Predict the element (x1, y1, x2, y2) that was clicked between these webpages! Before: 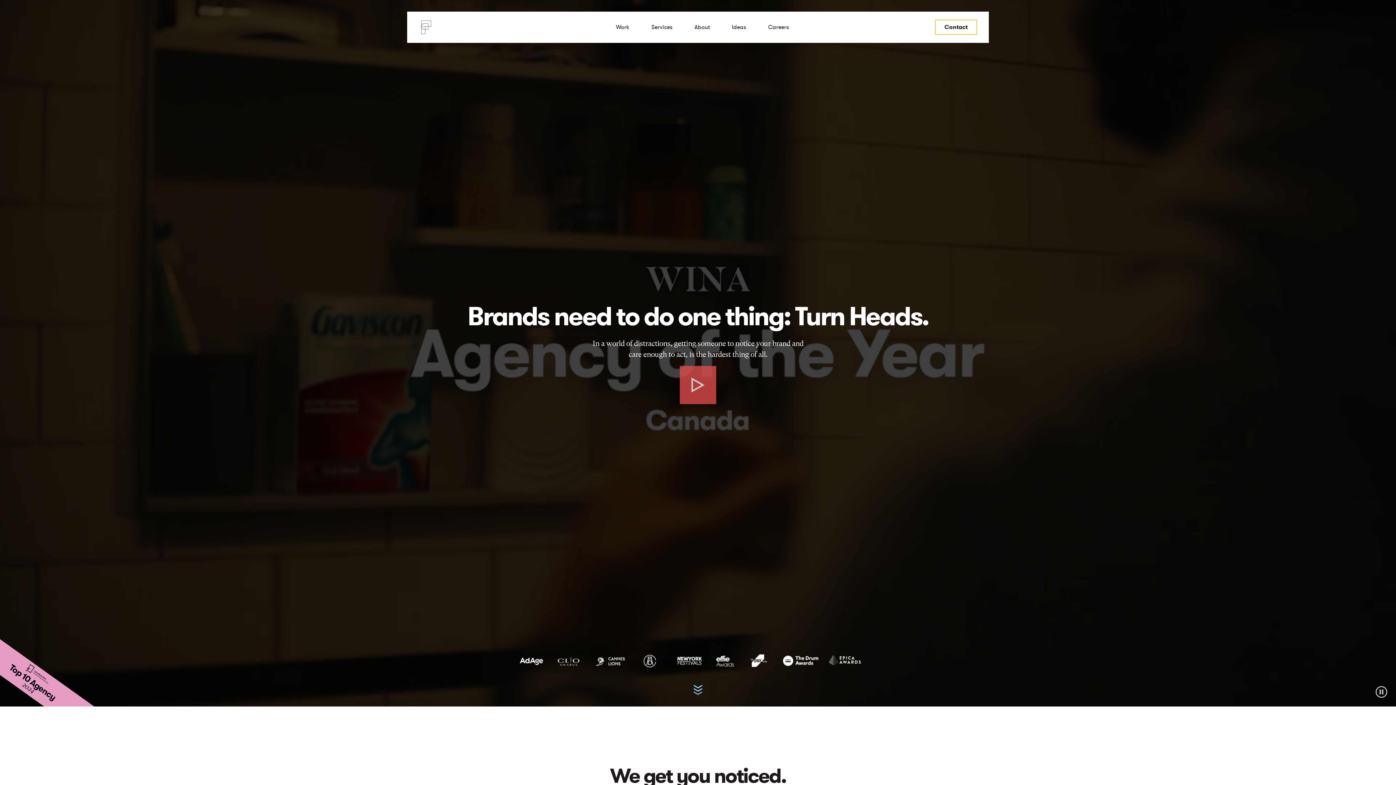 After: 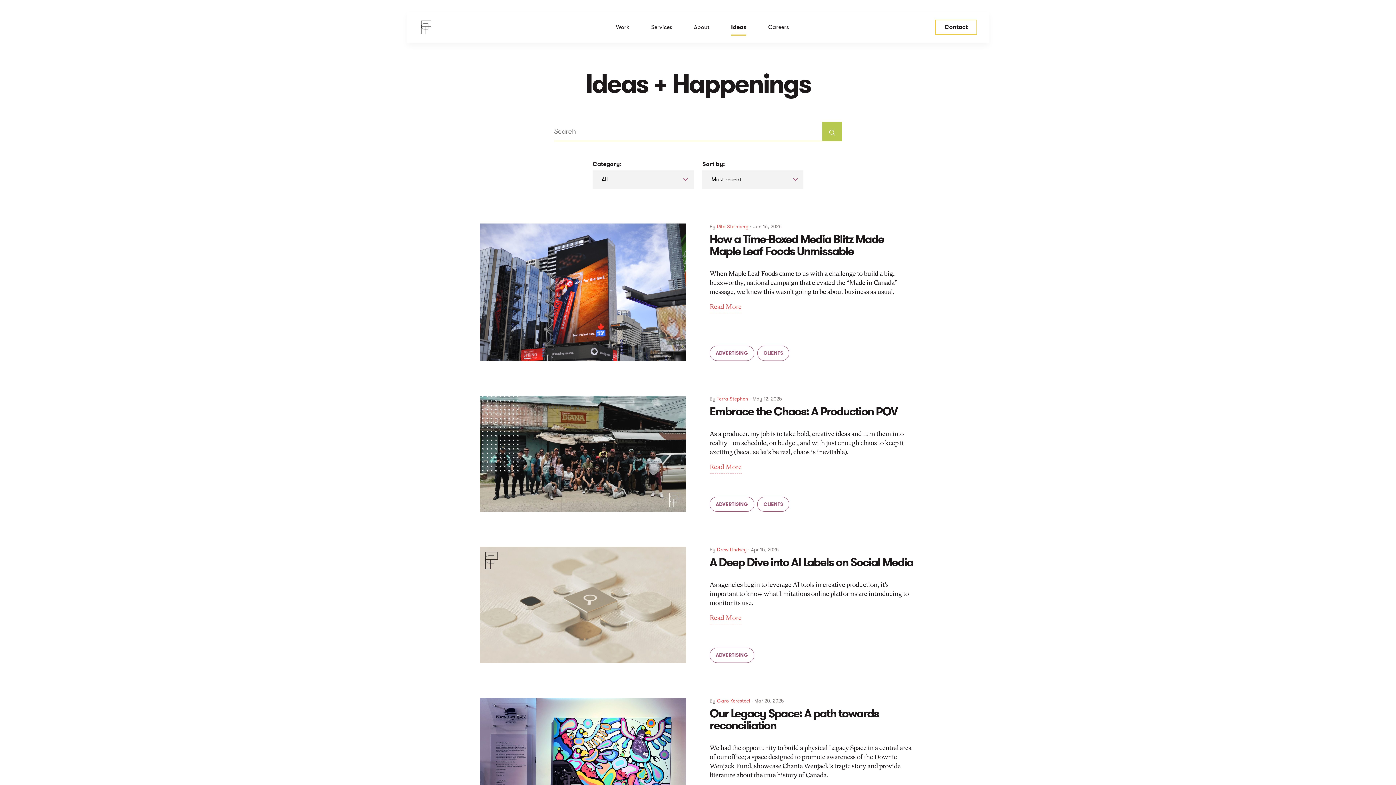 Action: bbox: (727, 17, 750, 37) label: Ideas